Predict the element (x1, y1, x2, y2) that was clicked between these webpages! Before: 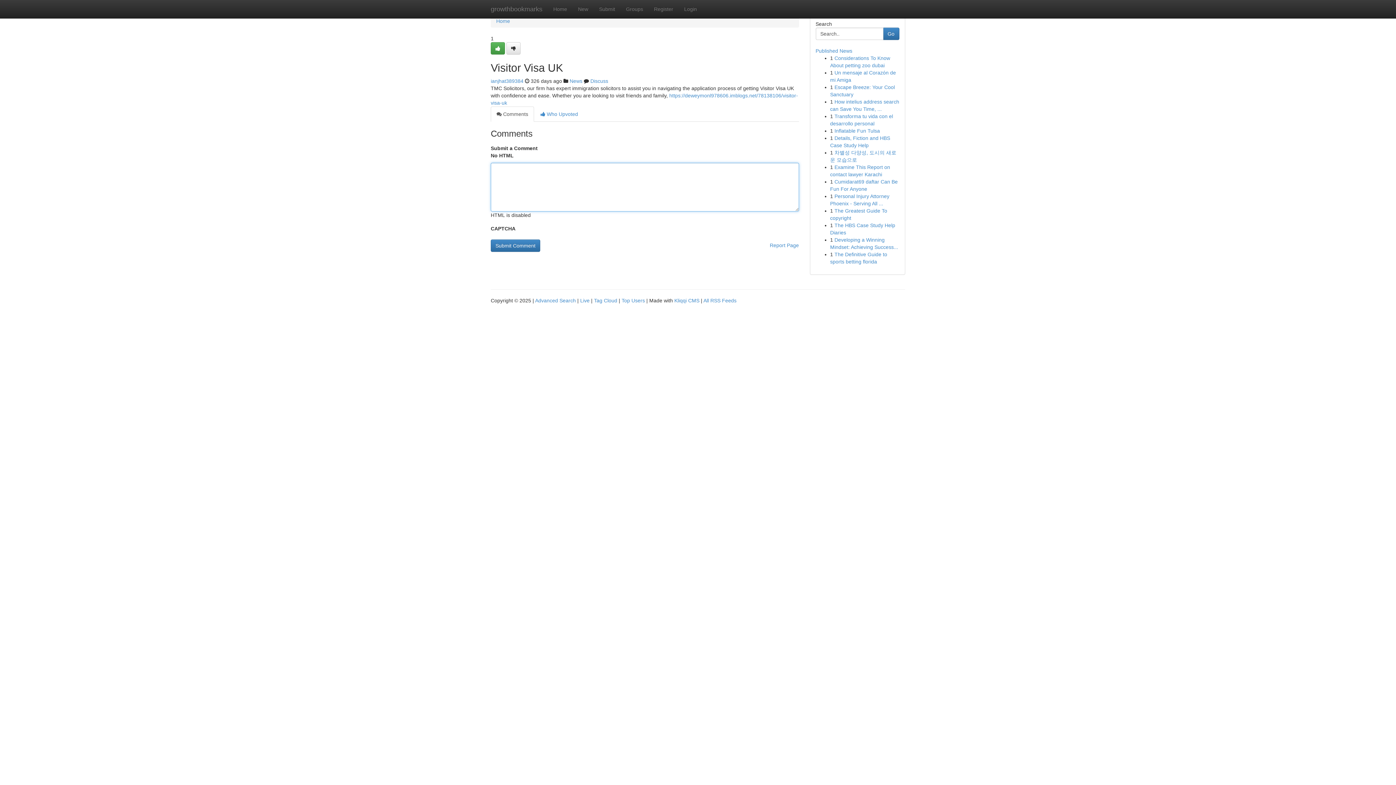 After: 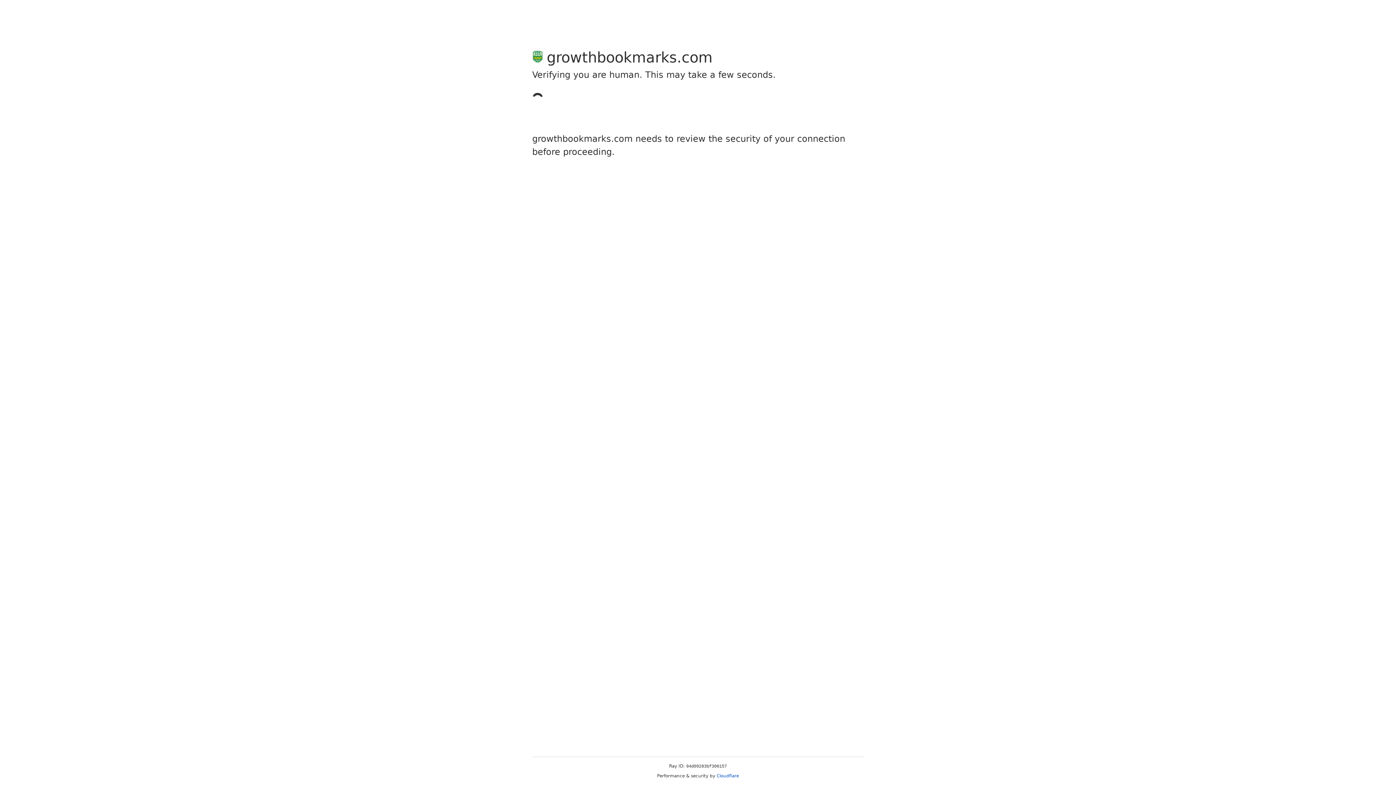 Action: bbox: (506, 42, 520, 54)